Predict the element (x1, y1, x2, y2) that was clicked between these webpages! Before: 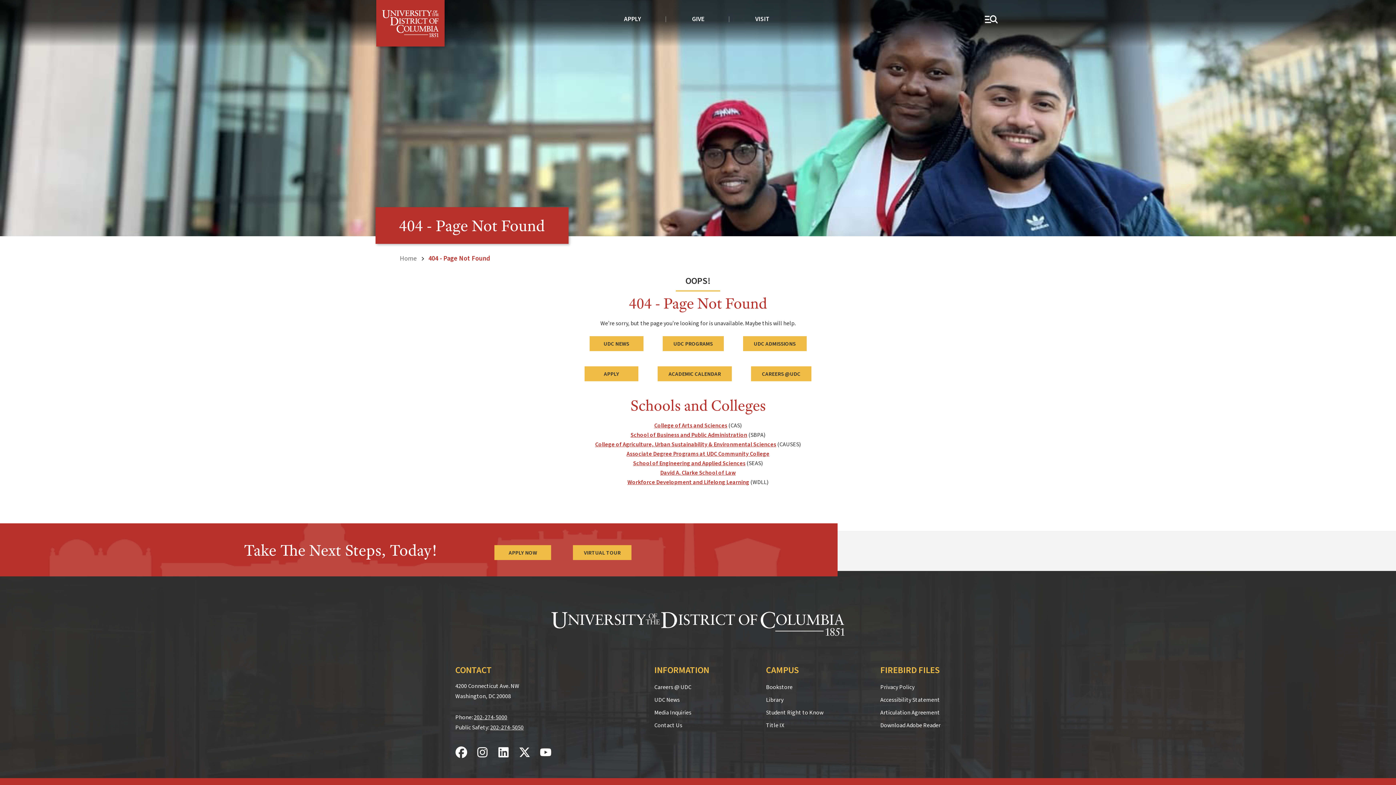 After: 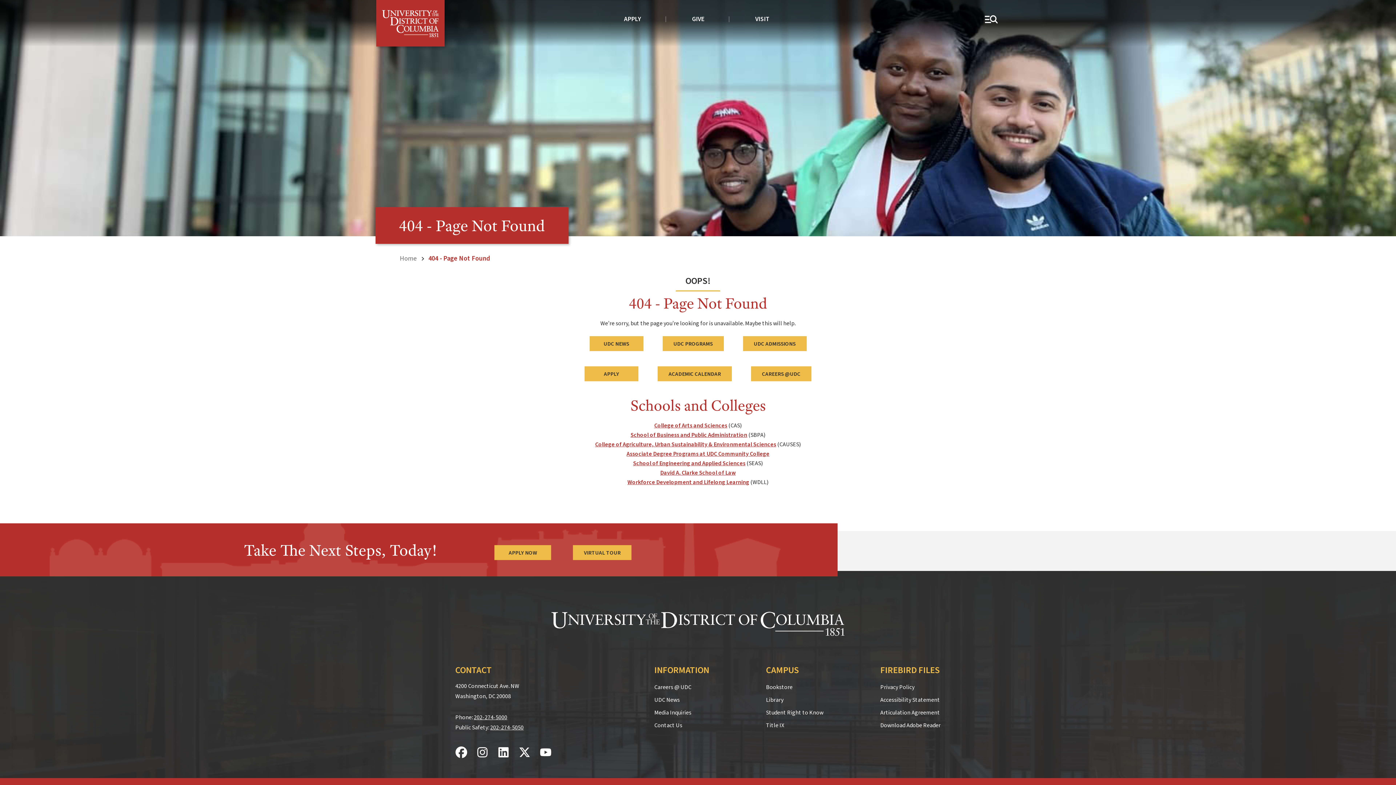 Action: bbox: (490, 724, 523, 732) label: 202-274-5050